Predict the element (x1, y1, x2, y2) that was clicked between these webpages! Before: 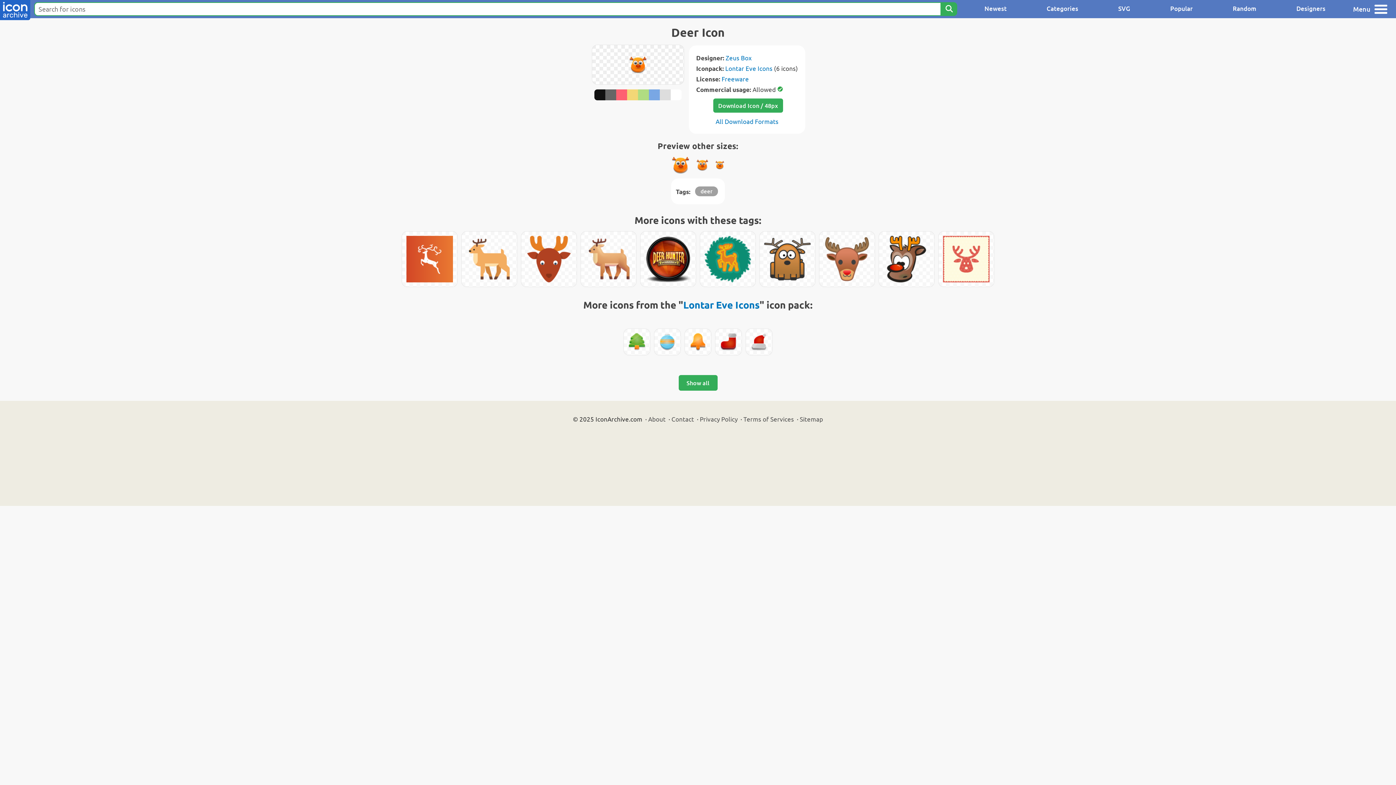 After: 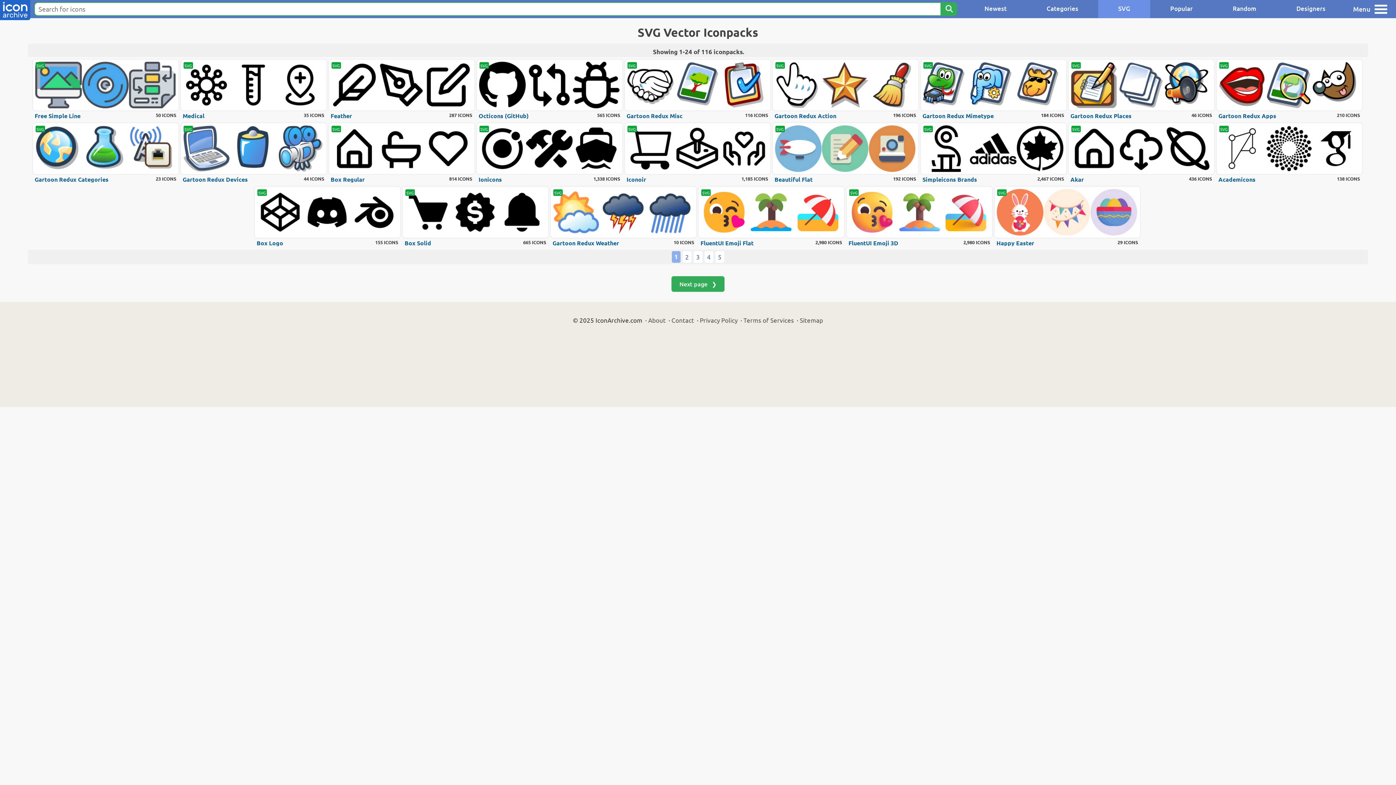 Action: bbox: (1098, 0, 1150, 18) label: SVG